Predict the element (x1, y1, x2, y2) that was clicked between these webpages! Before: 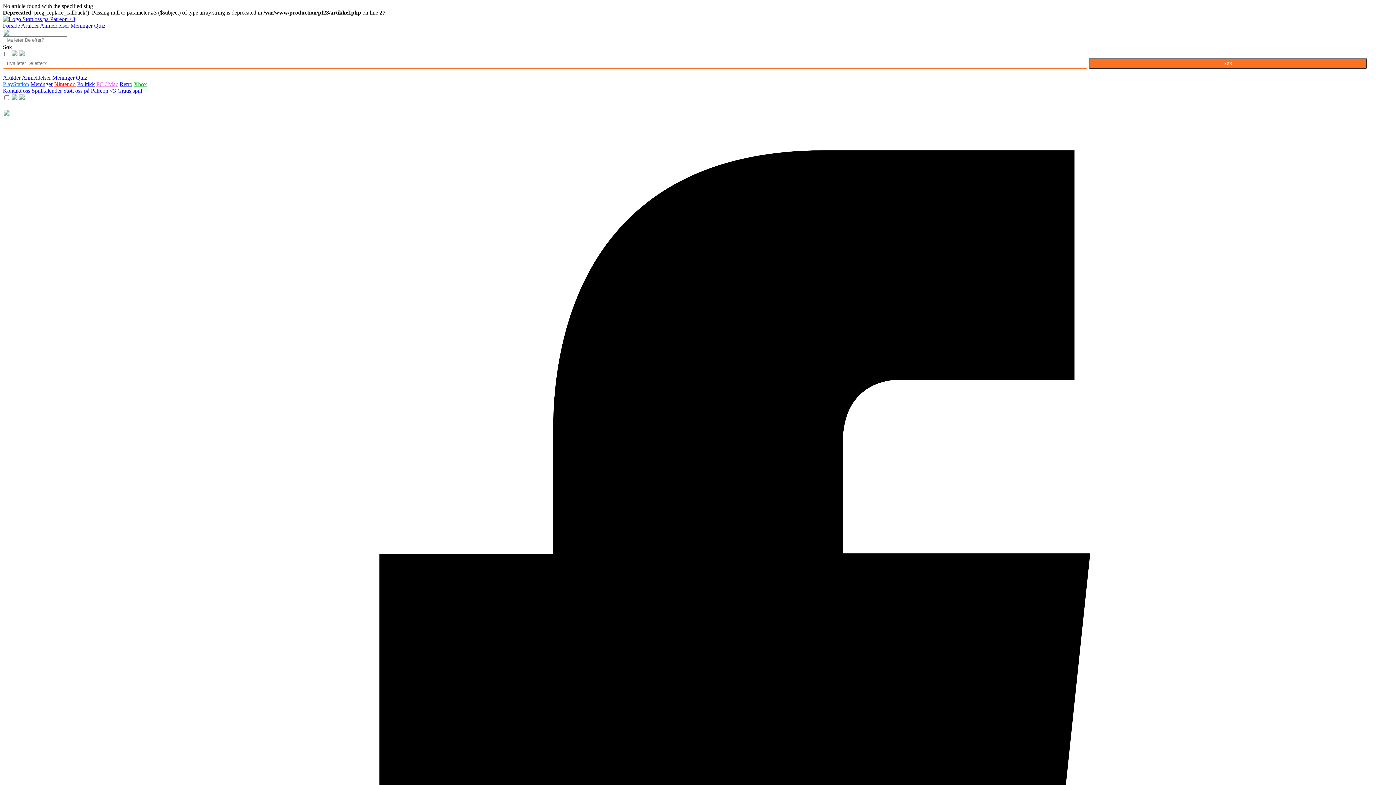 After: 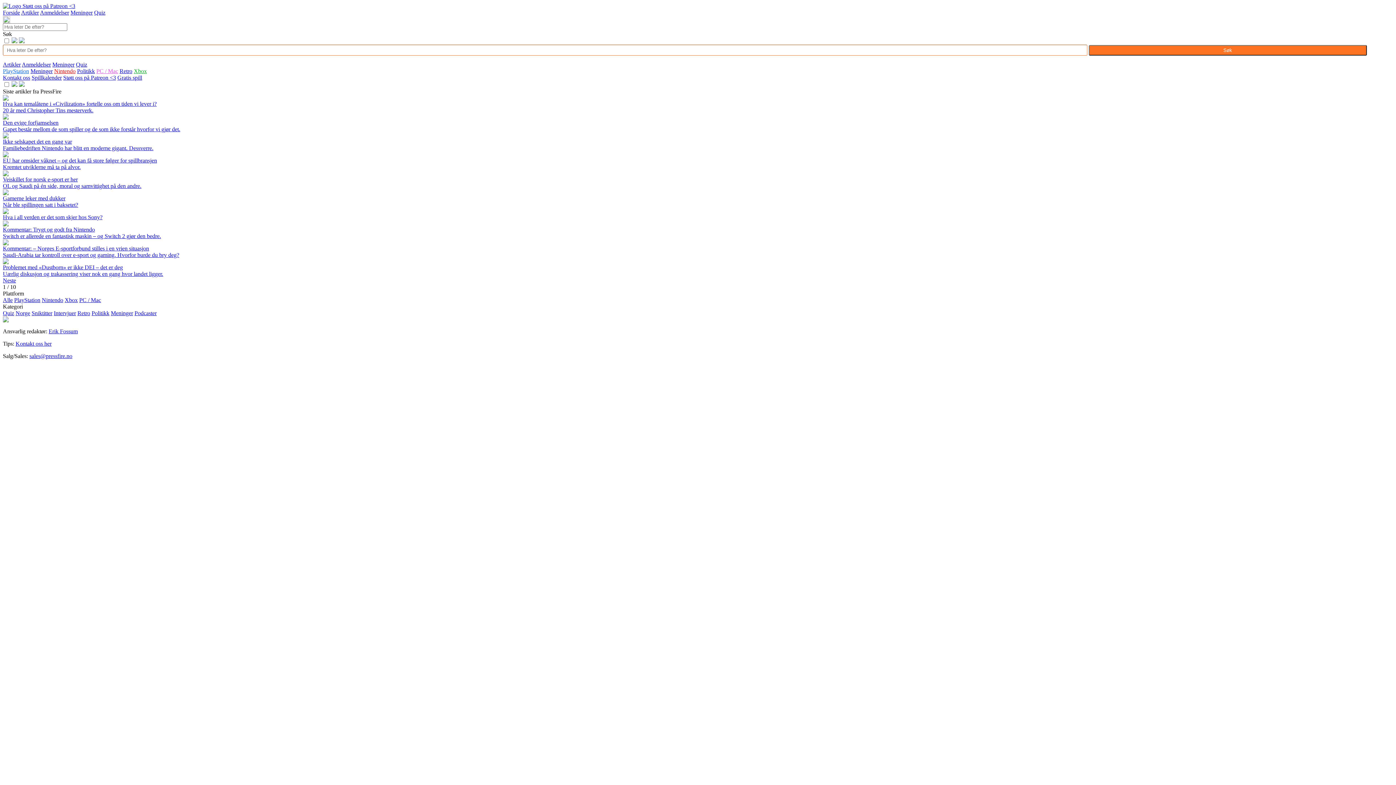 Action: label: Meninger bbox: (30, 81, 52, 87)